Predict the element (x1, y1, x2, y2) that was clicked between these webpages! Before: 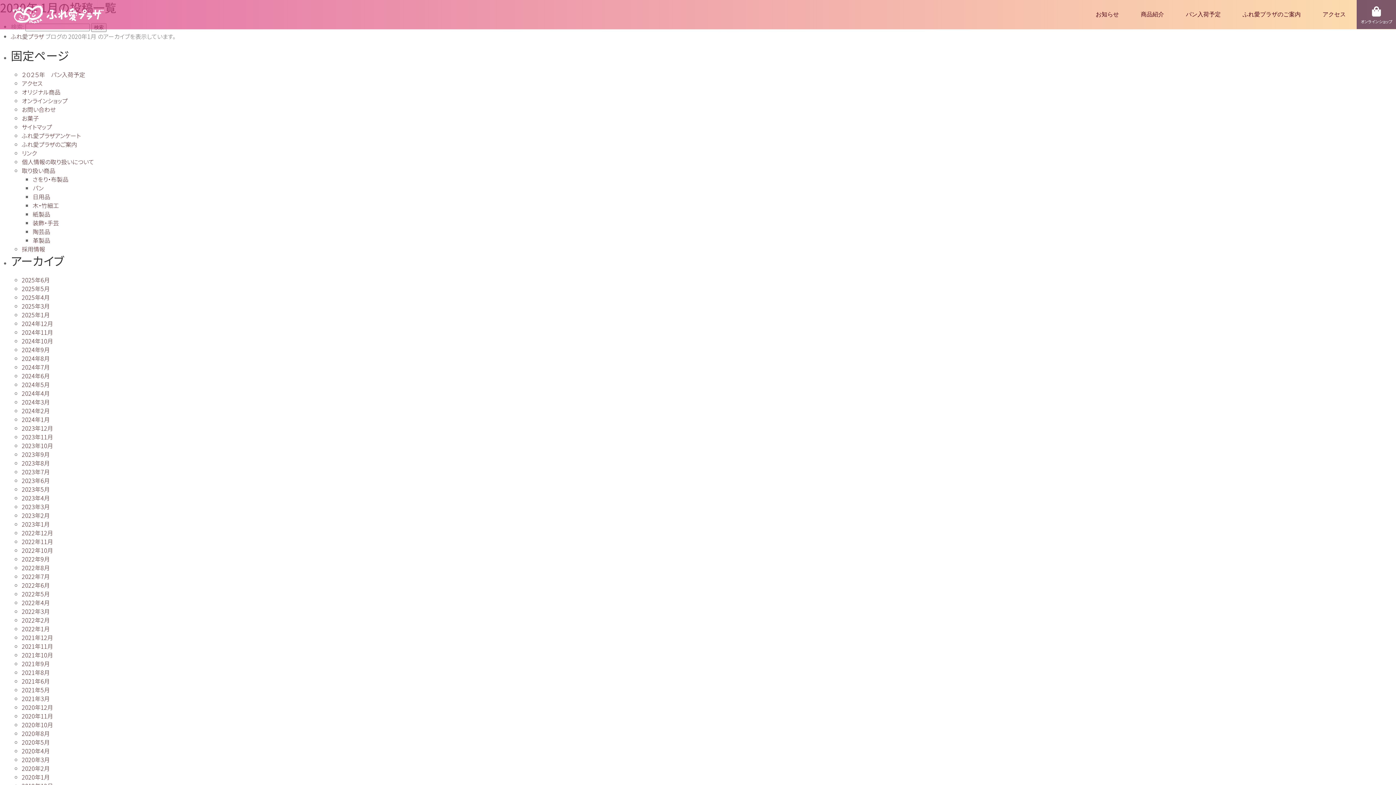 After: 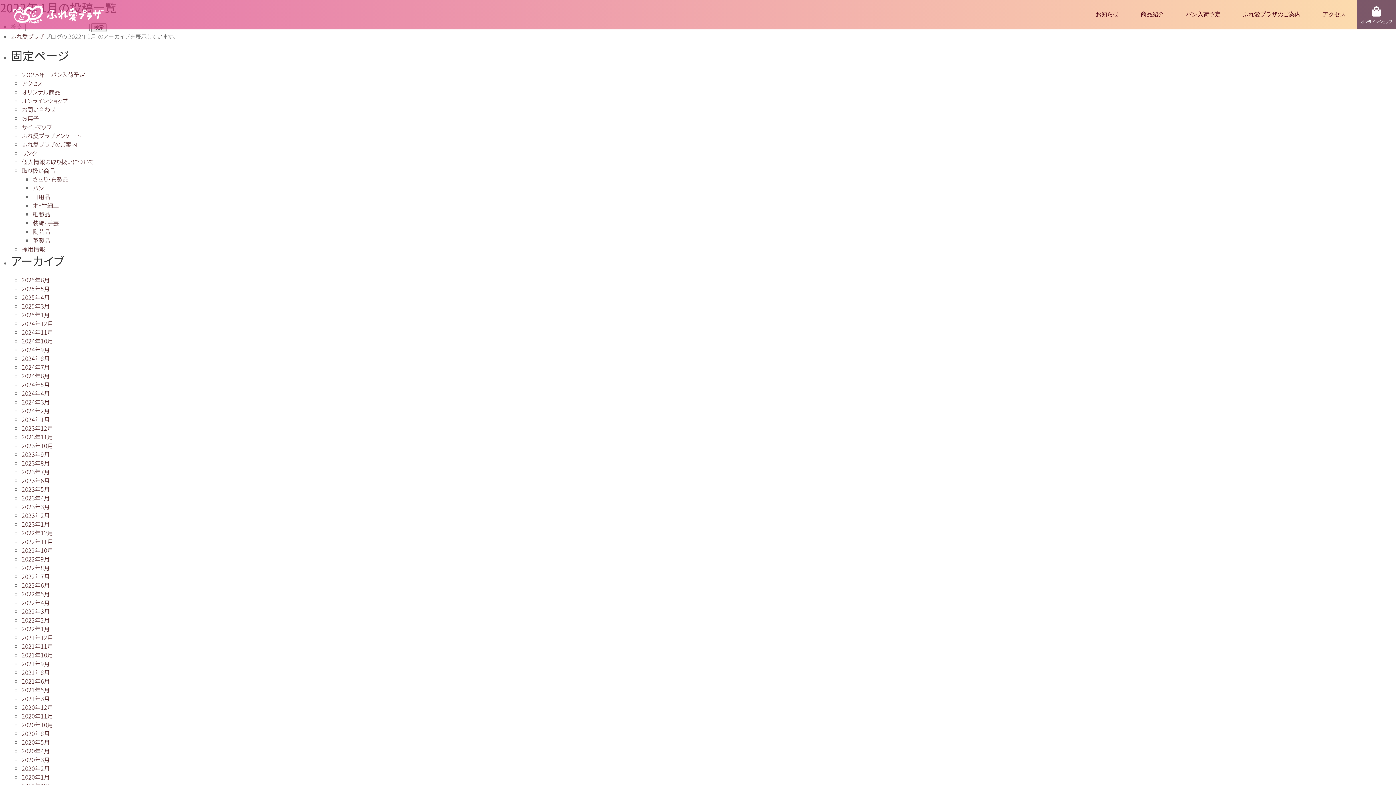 Action: label: 2022年1月 bbox: (21, 624, 49, 633)